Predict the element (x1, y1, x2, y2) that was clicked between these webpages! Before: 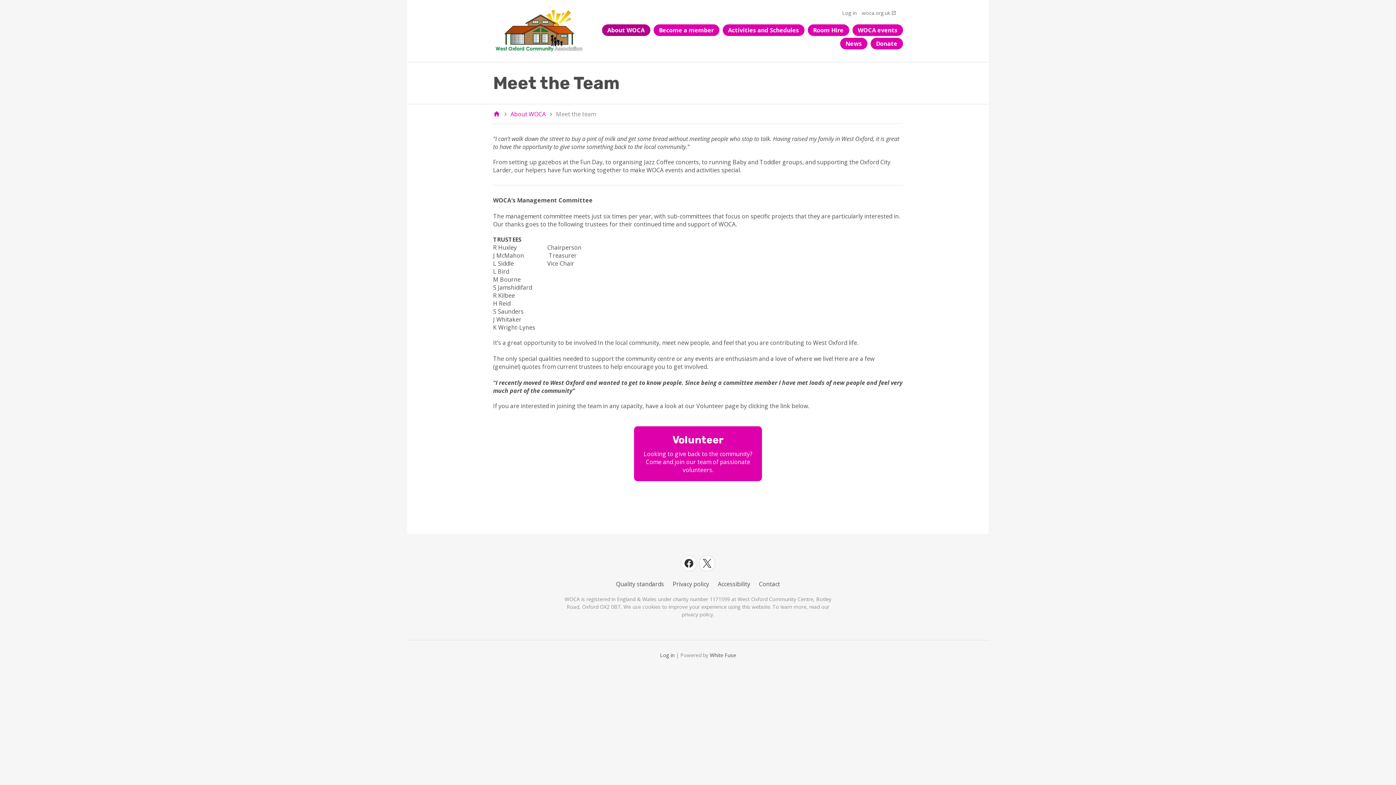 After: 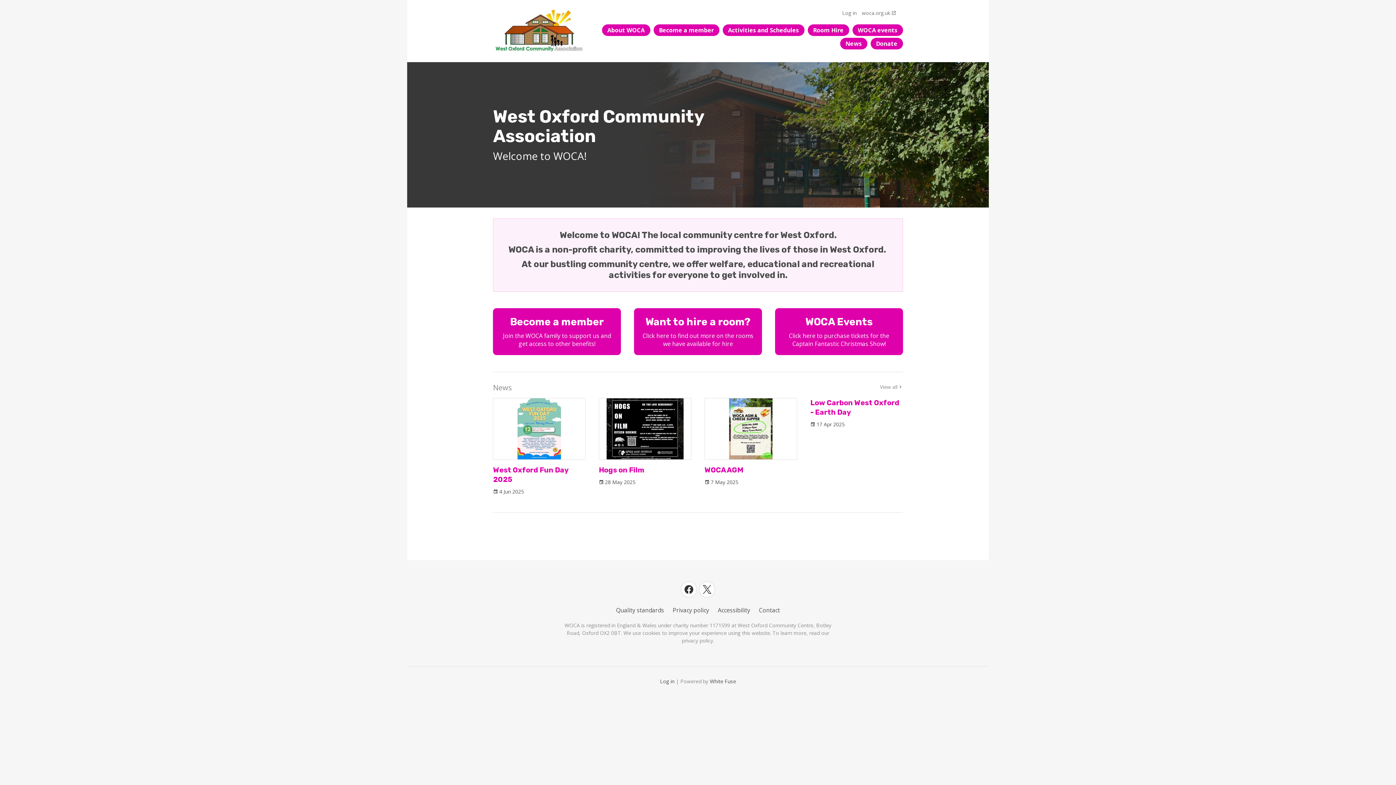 Action: bbox: (493, 7, 585, 54)